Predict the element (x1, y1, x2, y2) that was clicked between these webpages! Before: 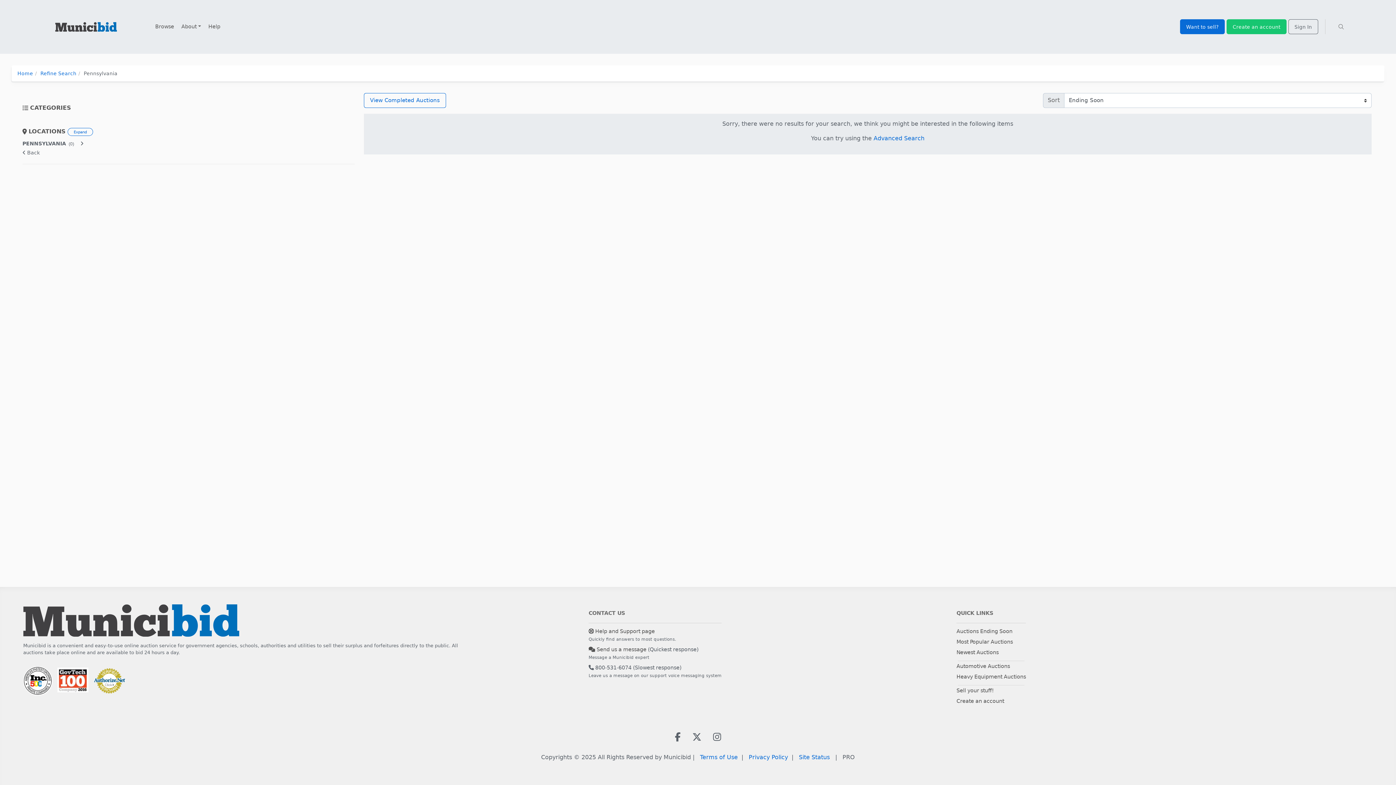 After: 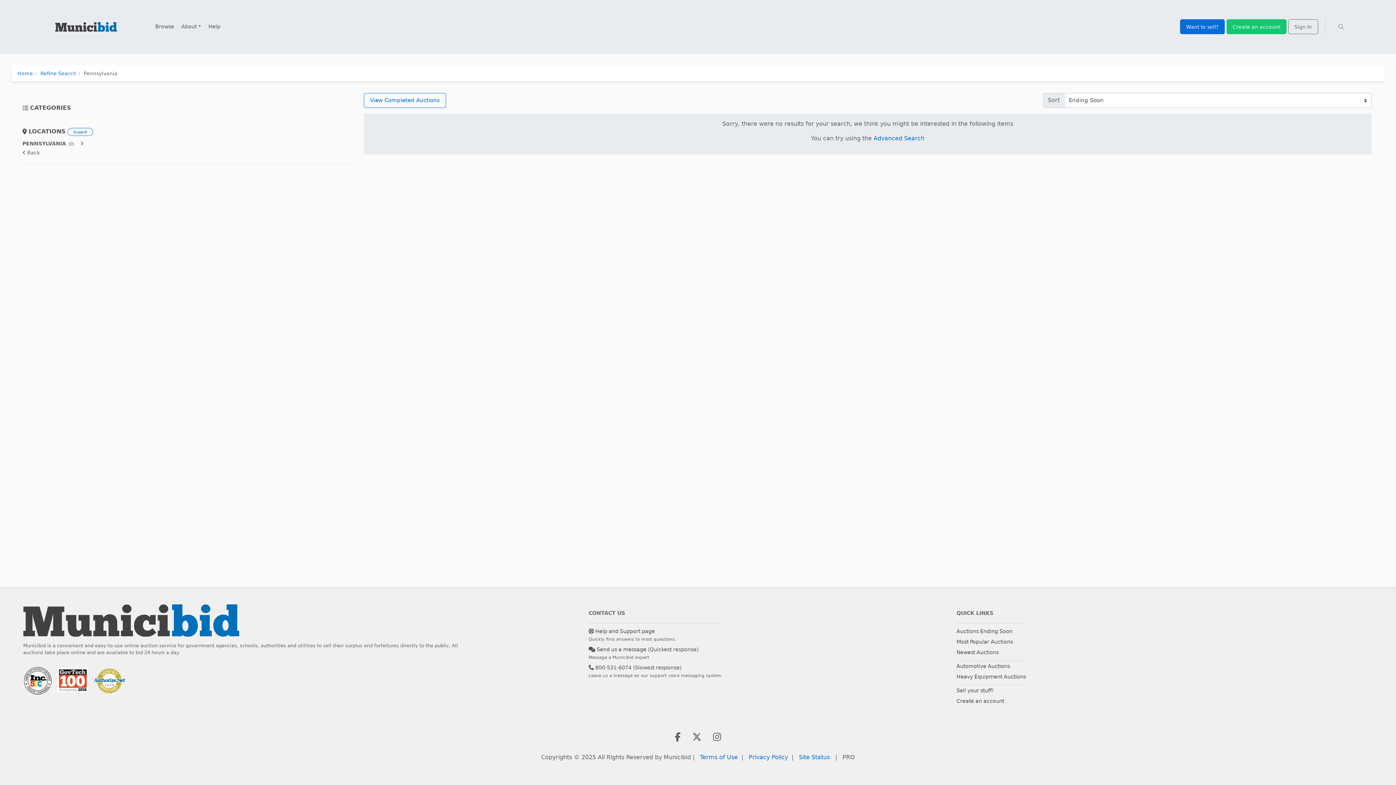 Action: bbox: (57, 676, 91, 683)